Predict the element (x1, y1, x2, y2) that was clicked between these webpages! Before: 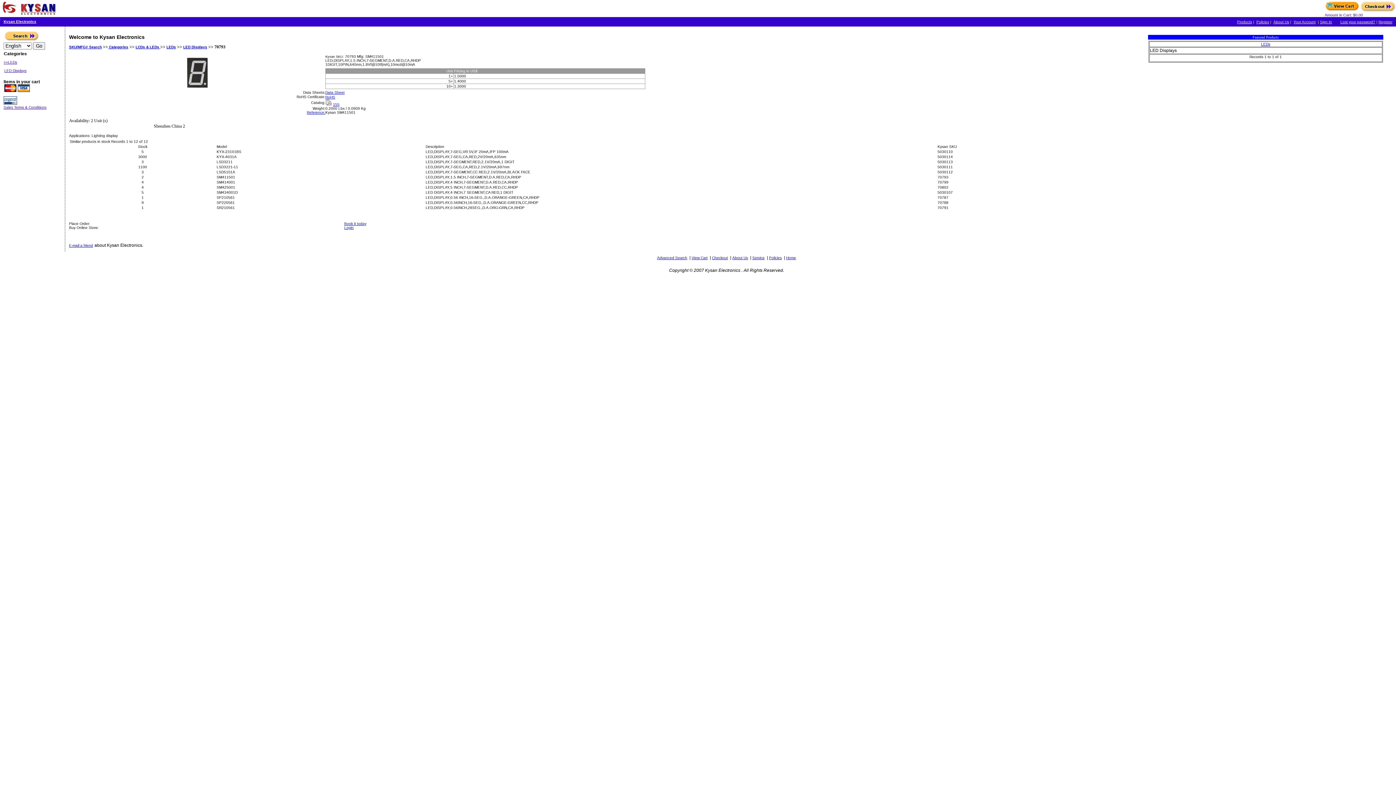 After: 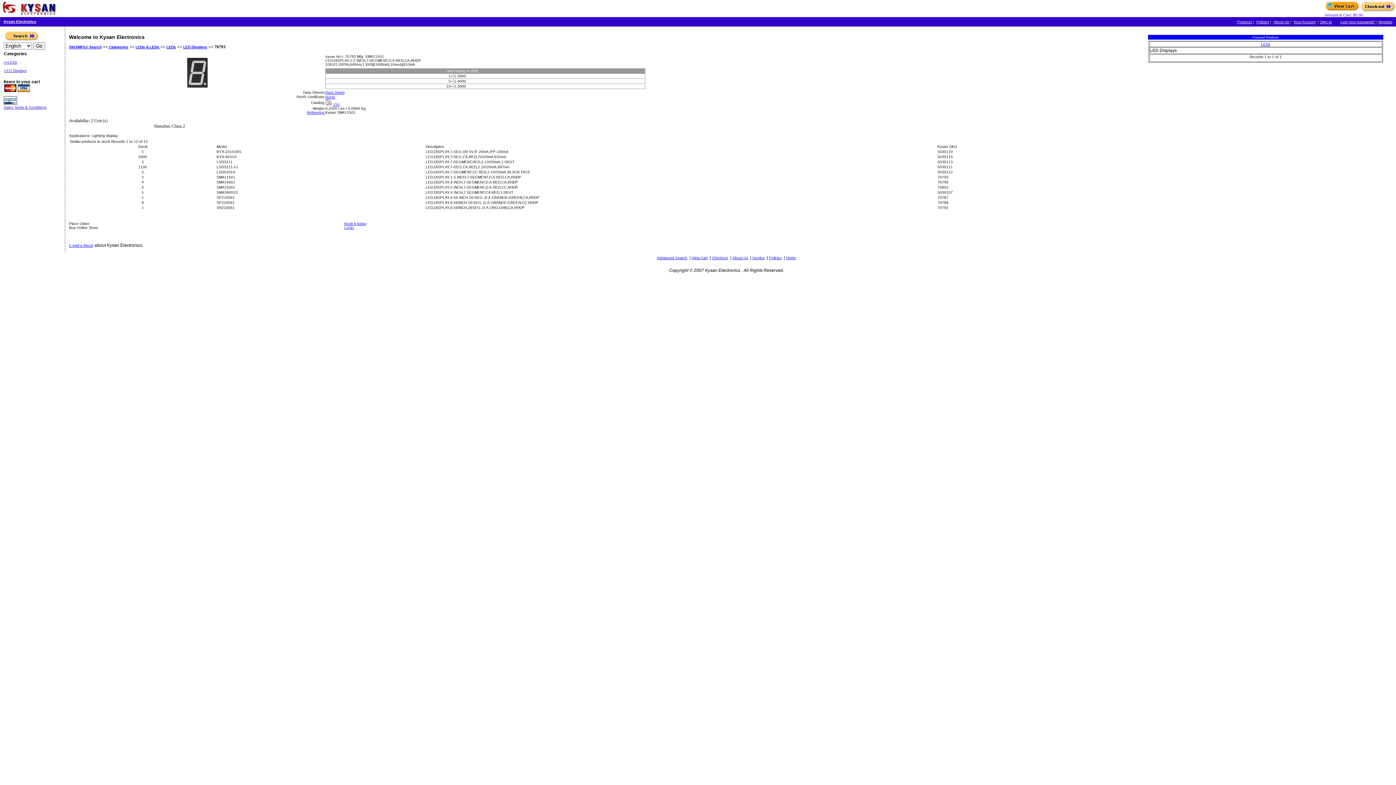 Action: bbox: (179, 87, 215, 91)